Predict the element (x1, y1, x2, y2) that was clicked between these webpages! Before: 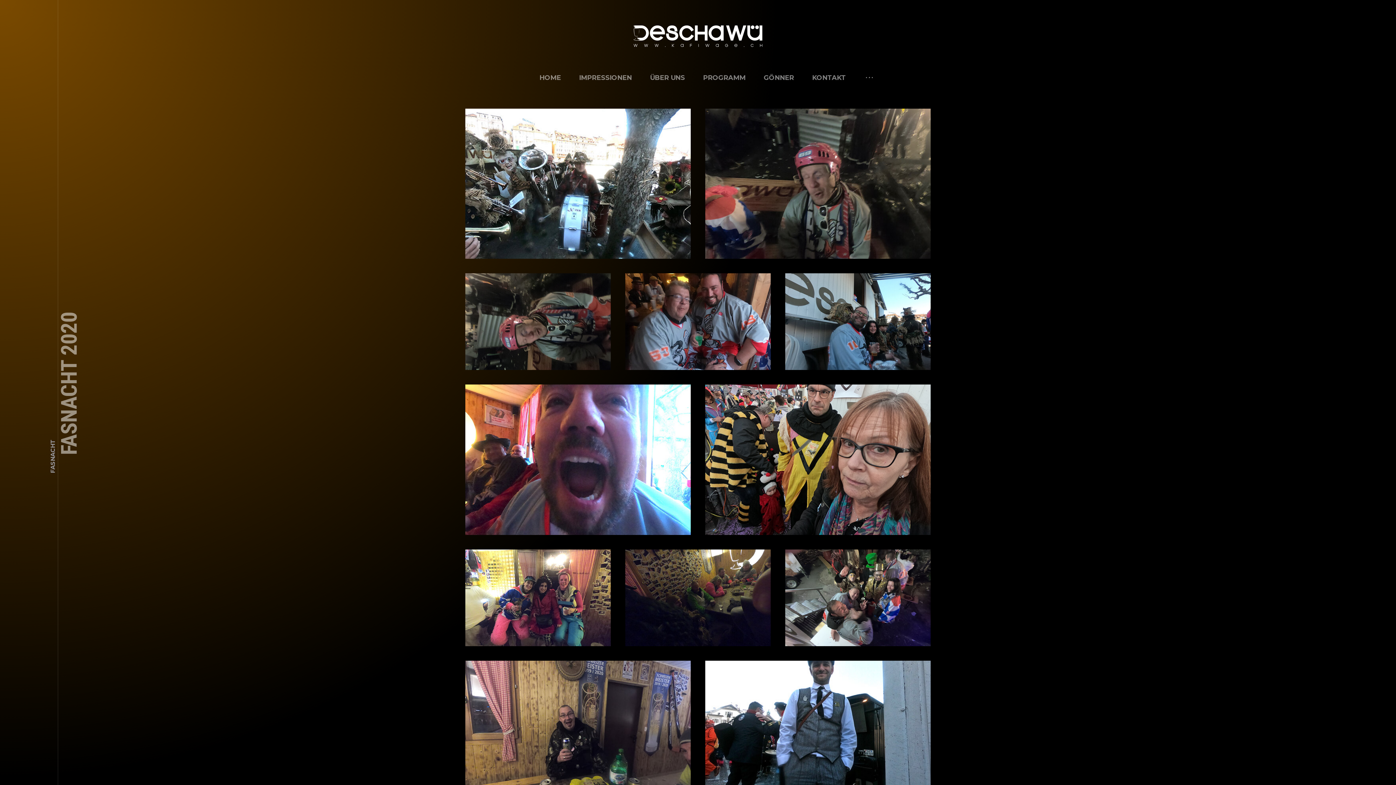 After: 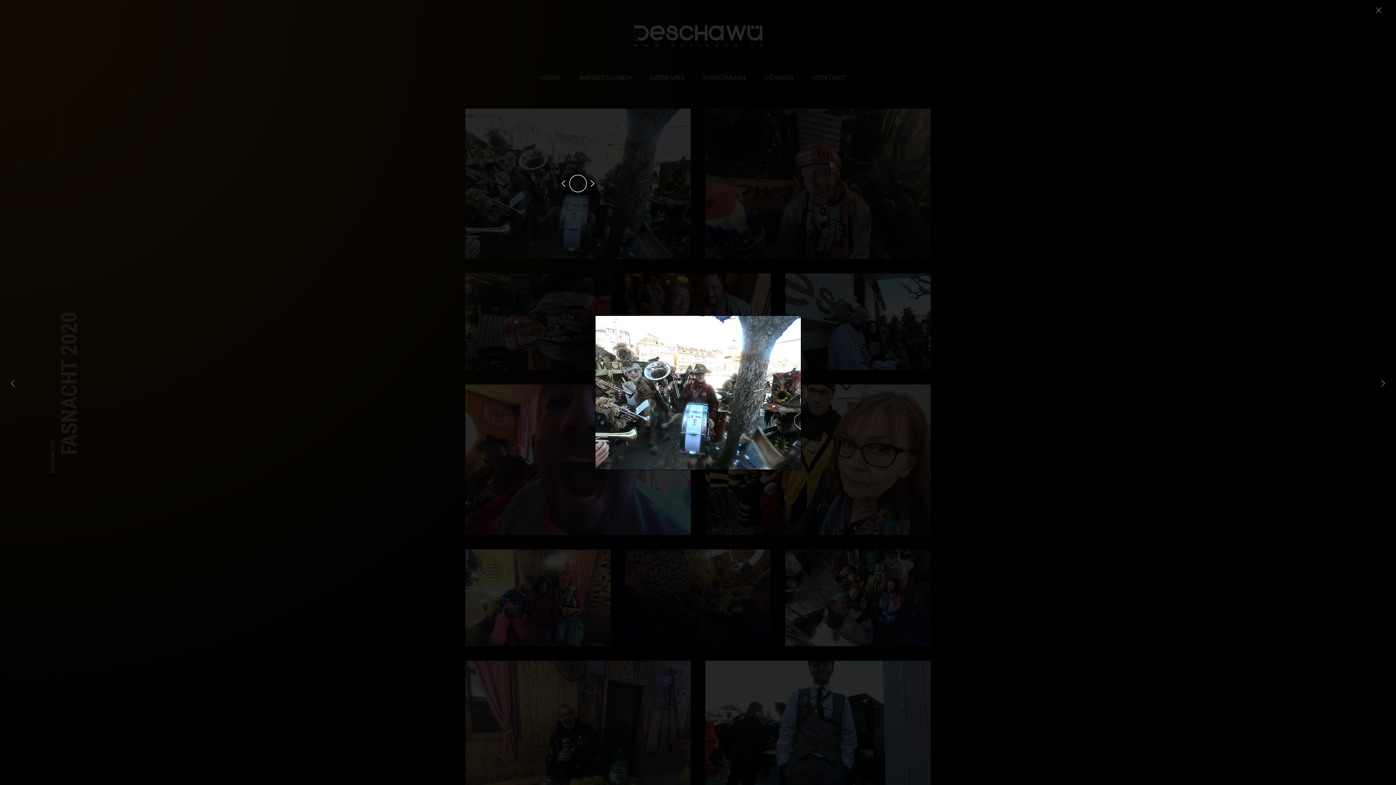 Action: bbox: (465, 108, 690, 258)